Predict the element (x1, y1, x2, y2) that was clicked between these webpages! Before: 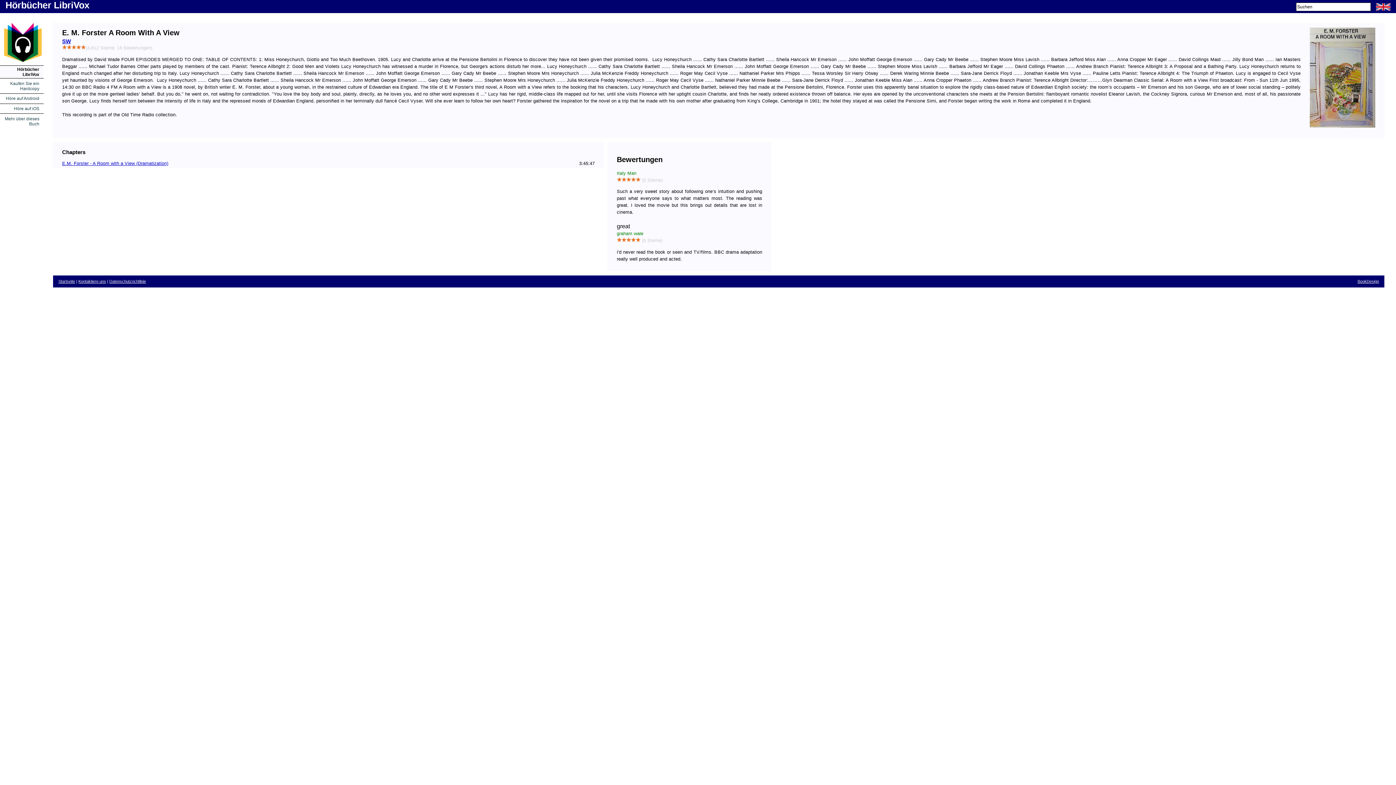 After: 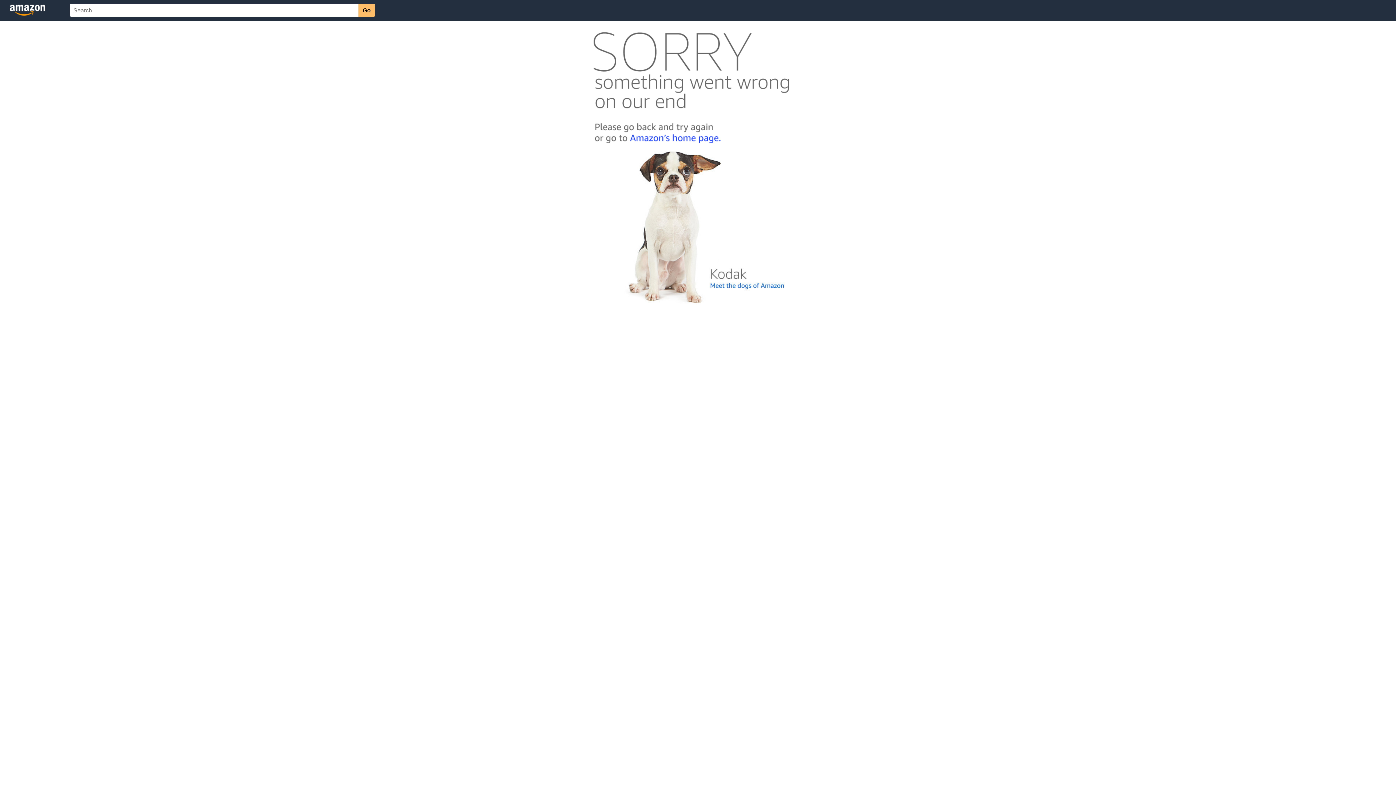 Action: bbox: (10, 80, 39, 91) label: Kaufen Sie ein Hardcopy